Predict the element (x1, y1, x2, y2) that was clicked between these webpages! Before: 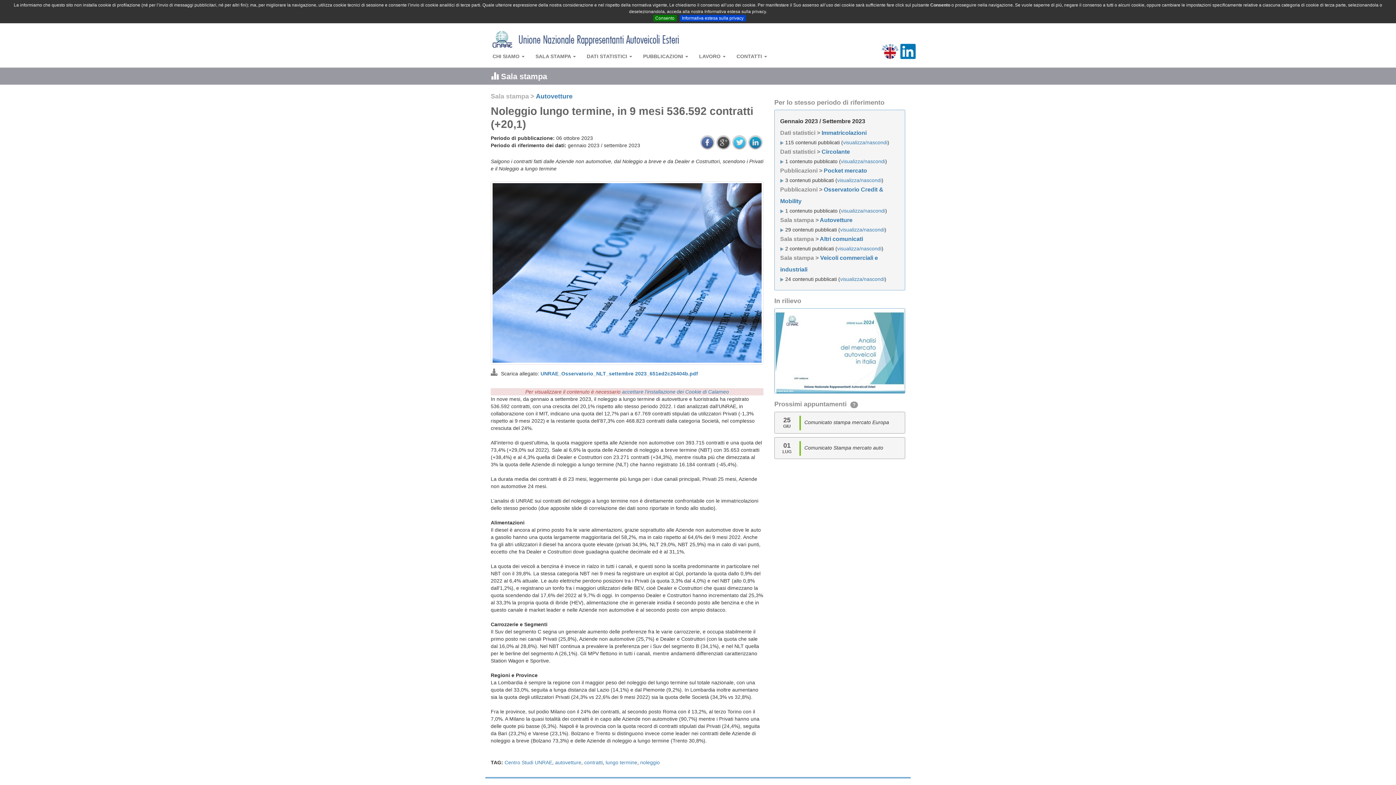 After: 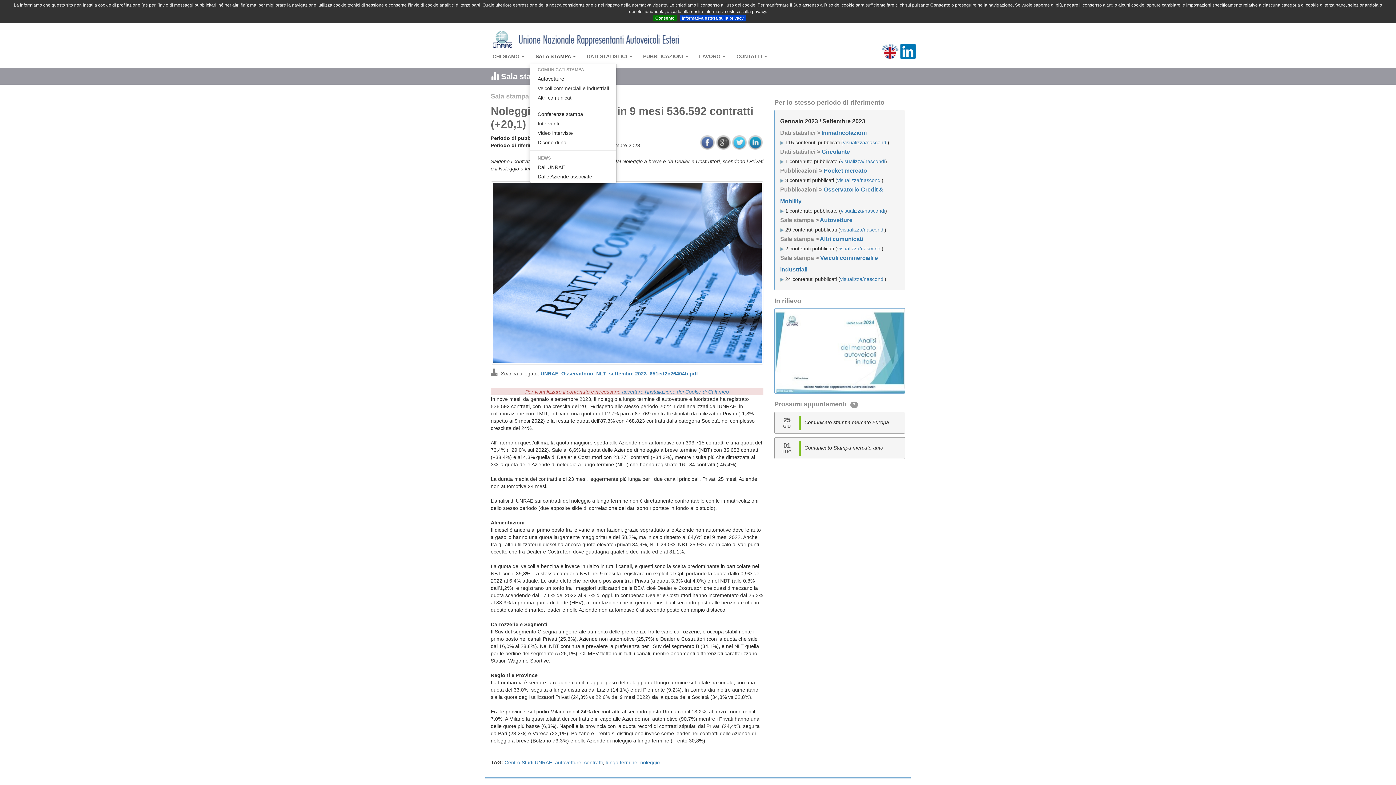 Action: label: SALA STAMPA  bbox: (530, 49, 581, 63)